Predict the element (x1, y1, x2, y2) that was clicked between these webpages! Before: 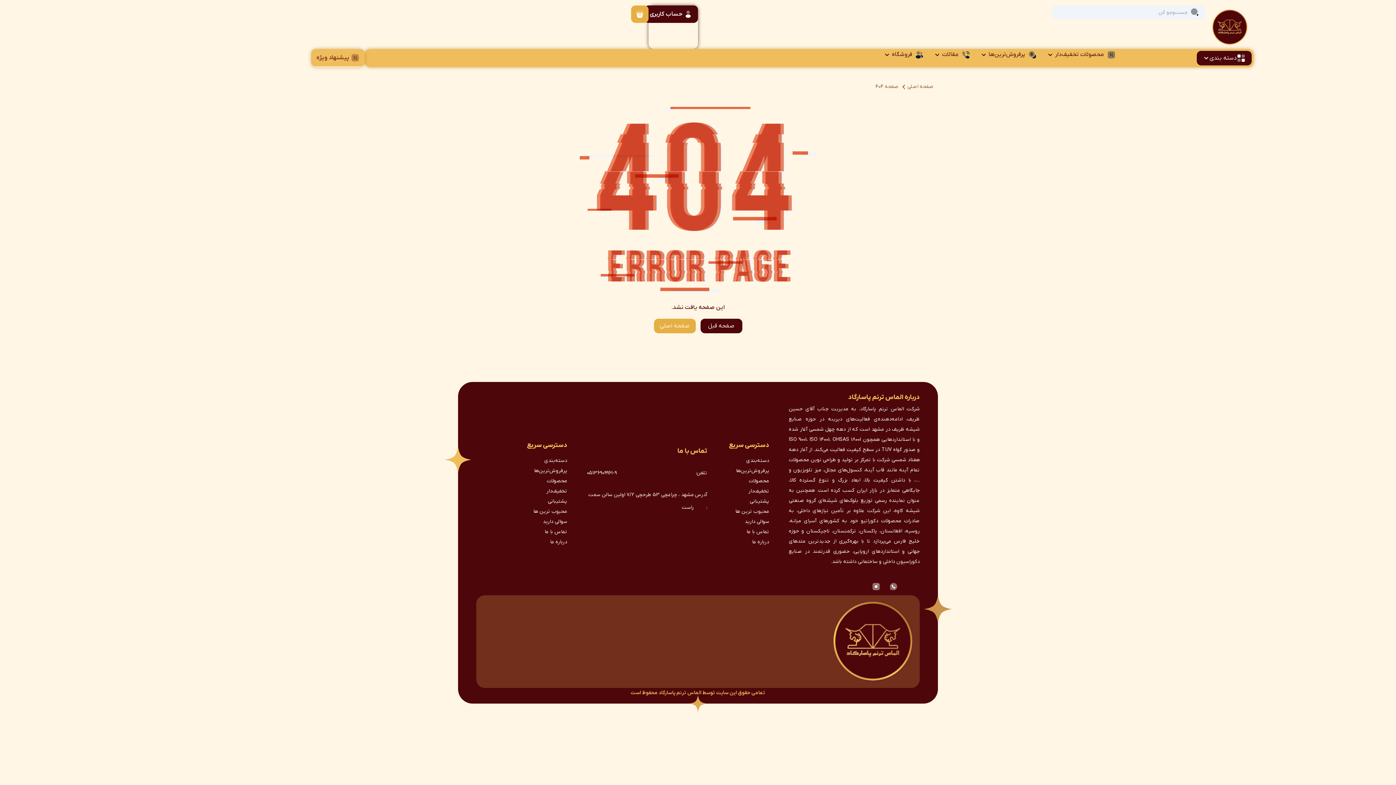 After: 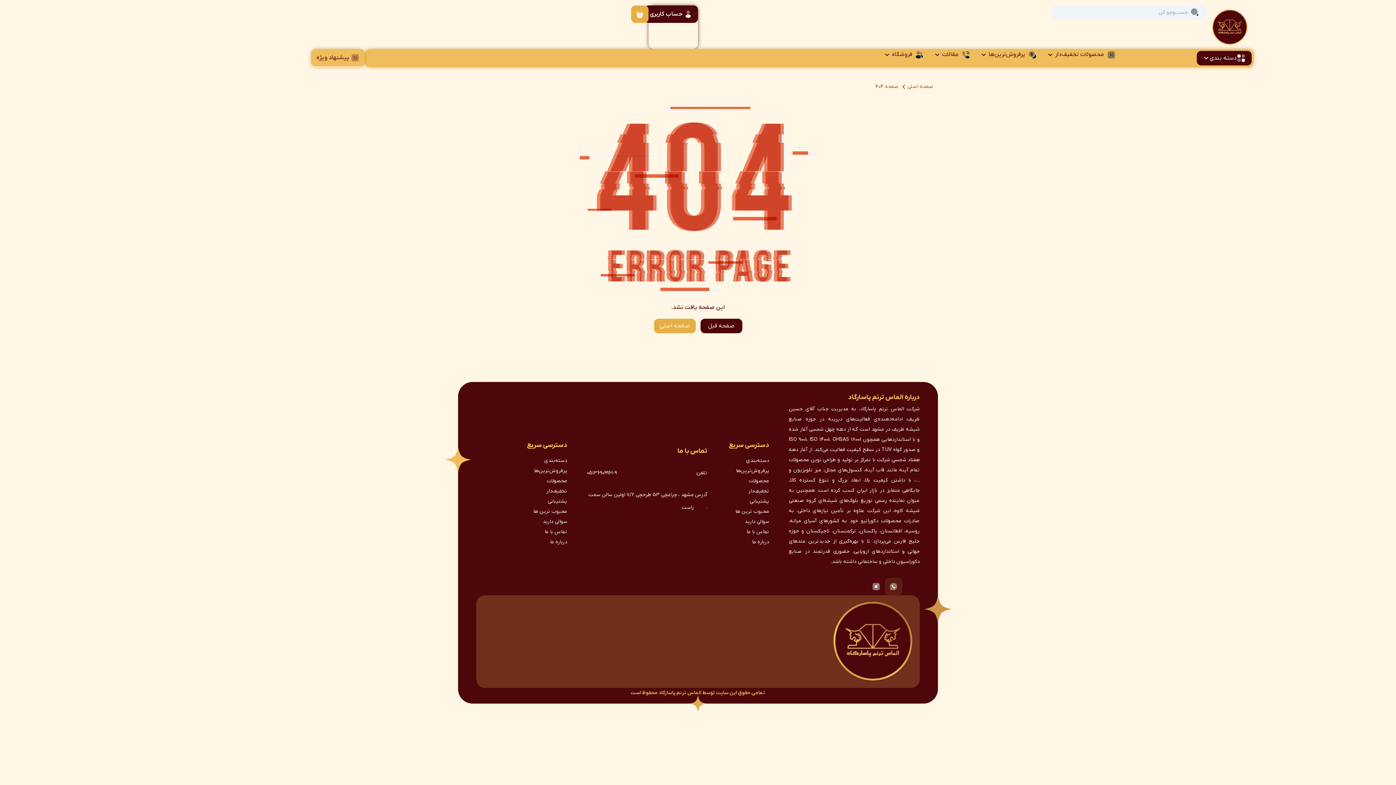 Action: bbox: (885, 578, 902, 595)